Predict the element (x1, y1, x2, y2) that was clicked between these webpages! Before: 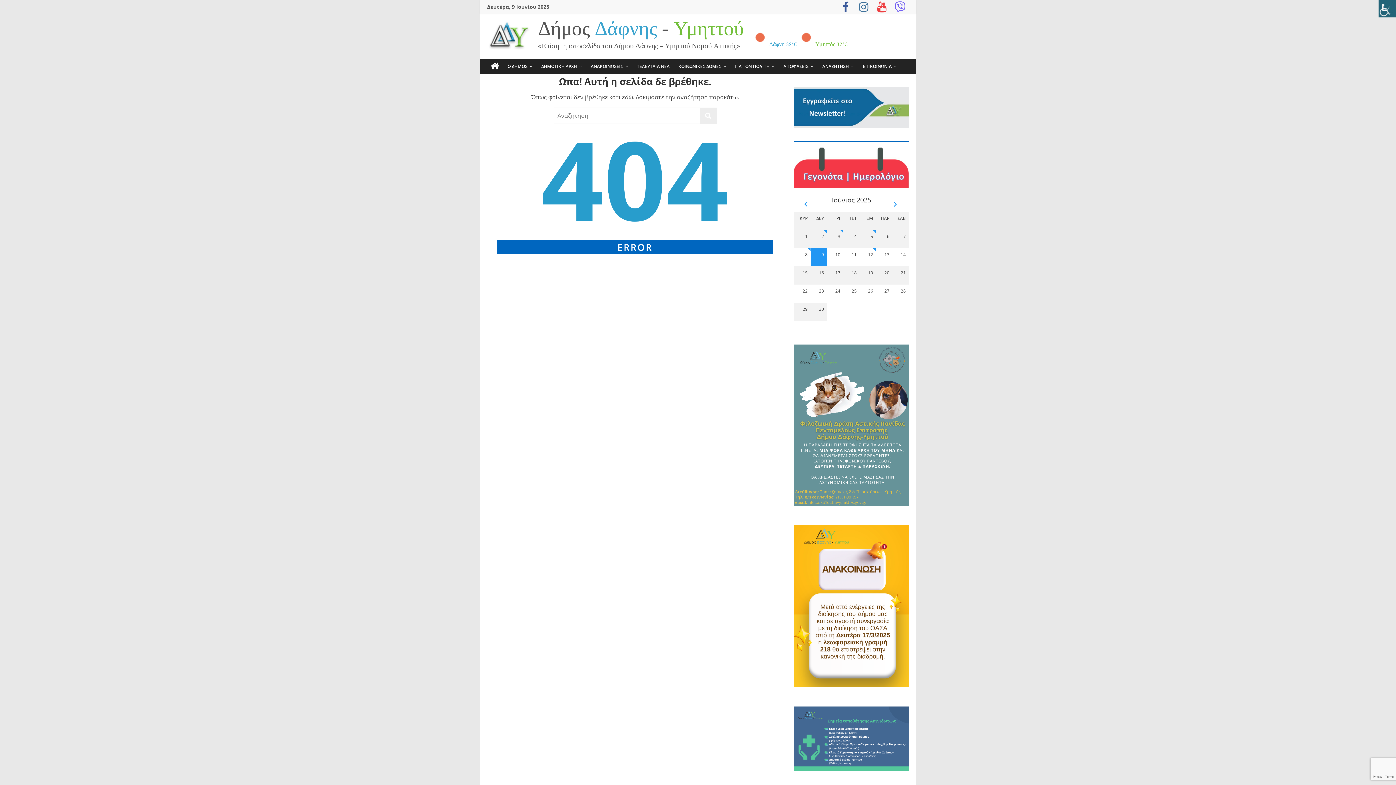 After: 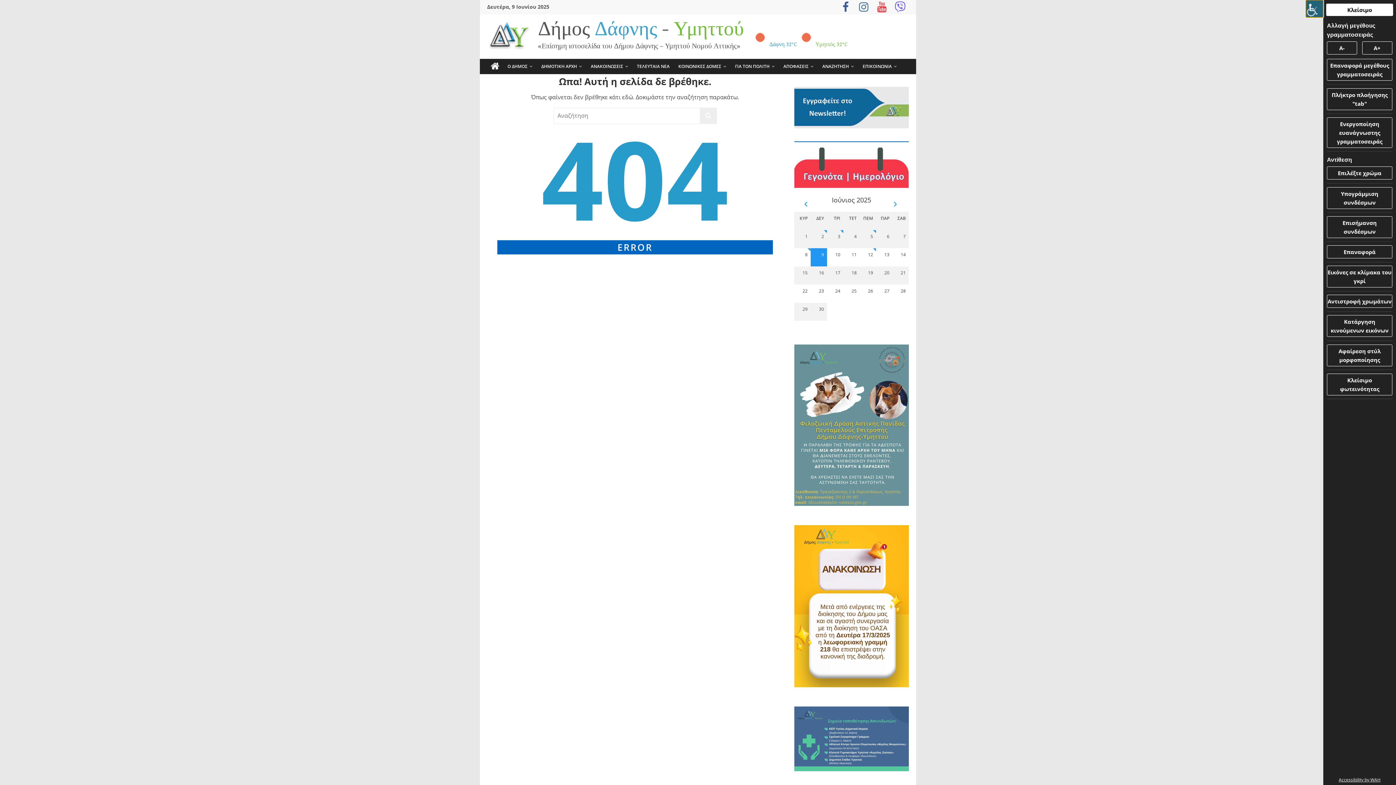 Action: bbox: (1378, 0, 1396, 17) label: Πλευρική στήλη Accessibility Helper